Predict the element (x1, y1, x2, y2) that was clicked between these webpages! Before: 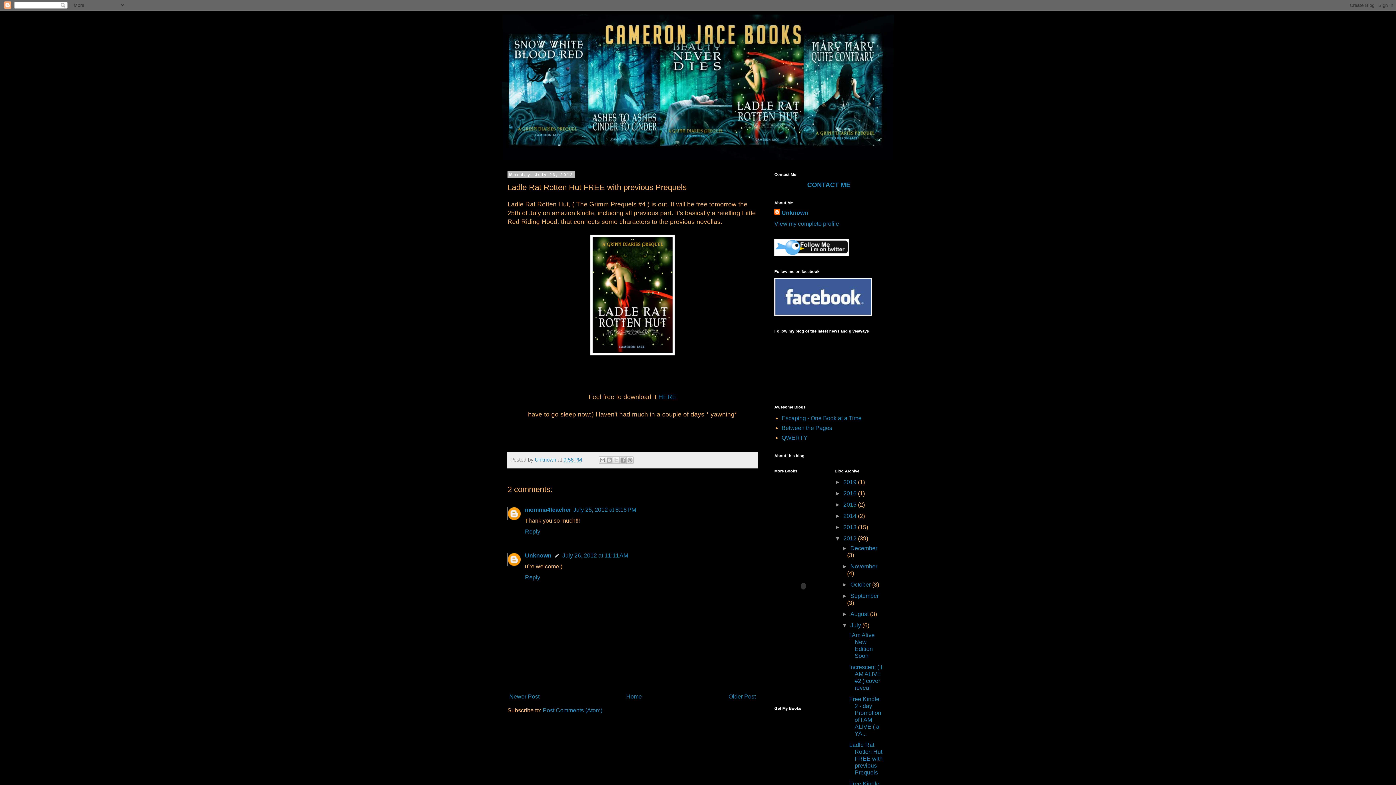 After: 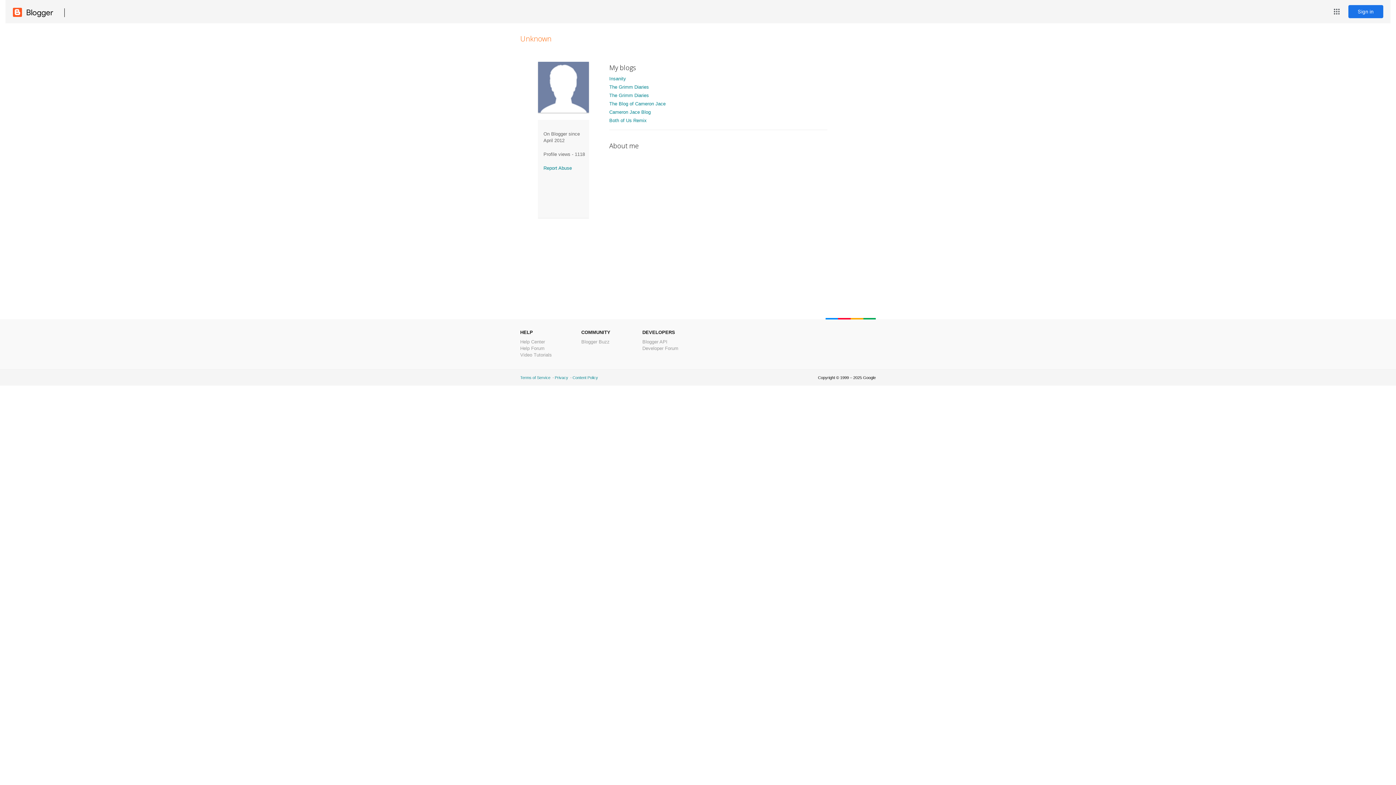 Action: bbox: (534, 457, 557, 462) label: Unknown 